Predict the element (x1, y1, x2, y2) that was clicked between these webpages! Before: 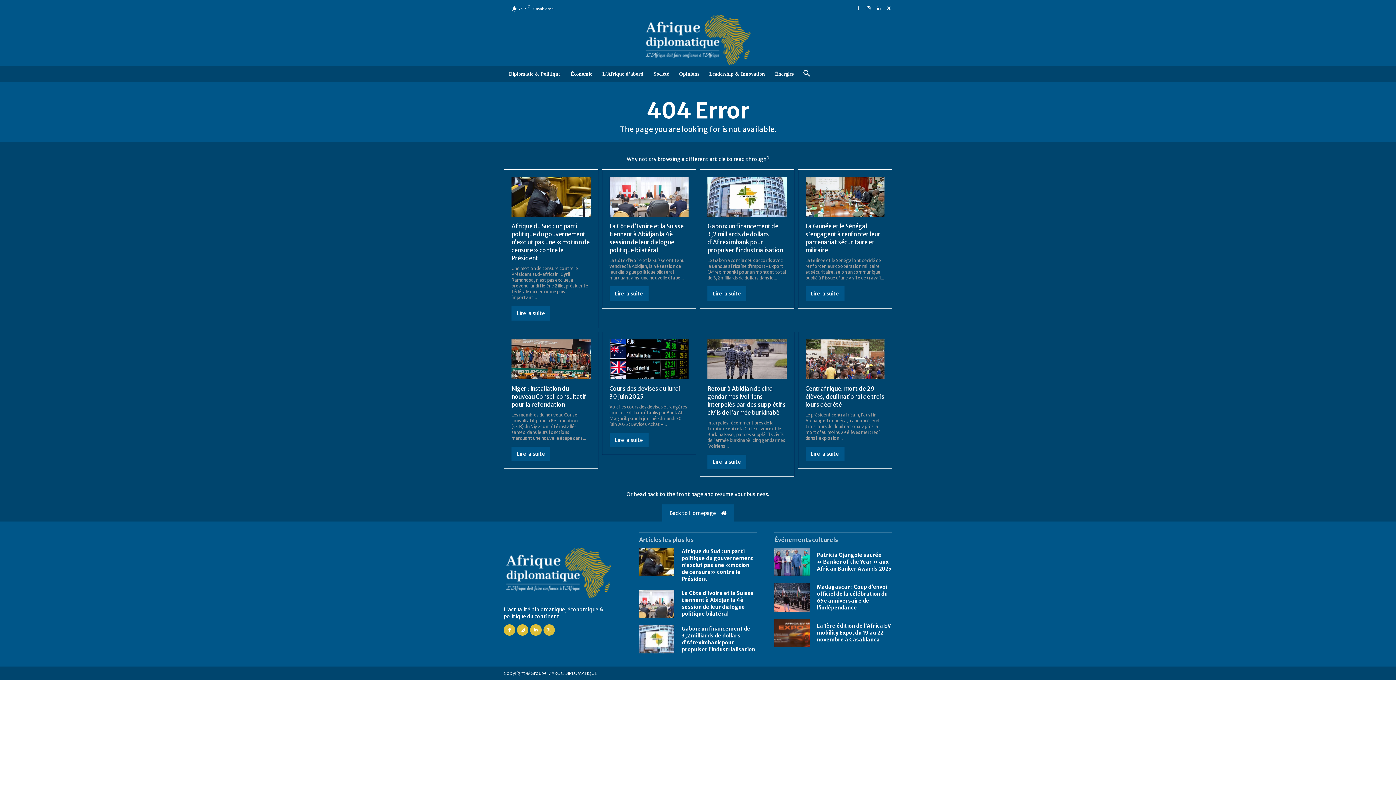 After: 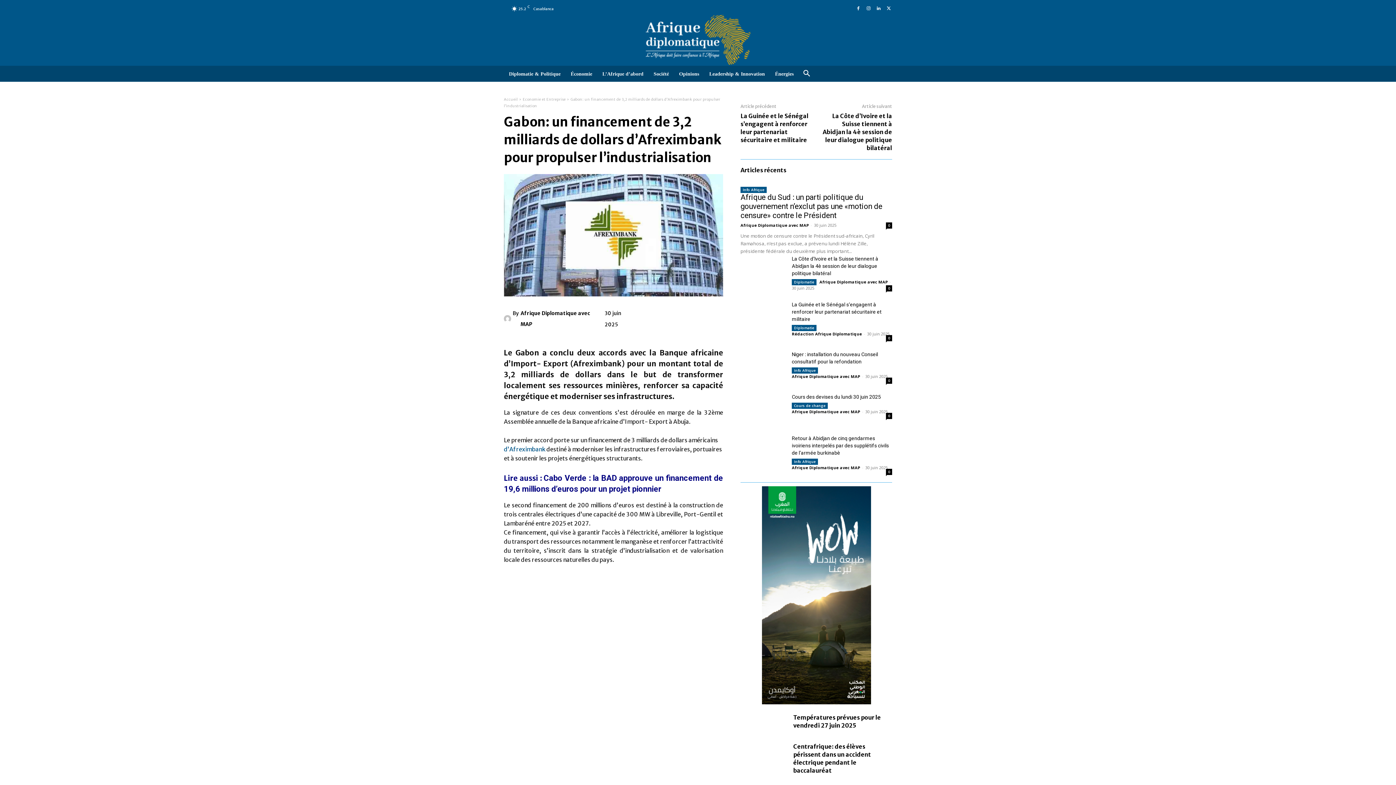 Action: label: Lire la suite bbox: (707, 286, 746, 301)